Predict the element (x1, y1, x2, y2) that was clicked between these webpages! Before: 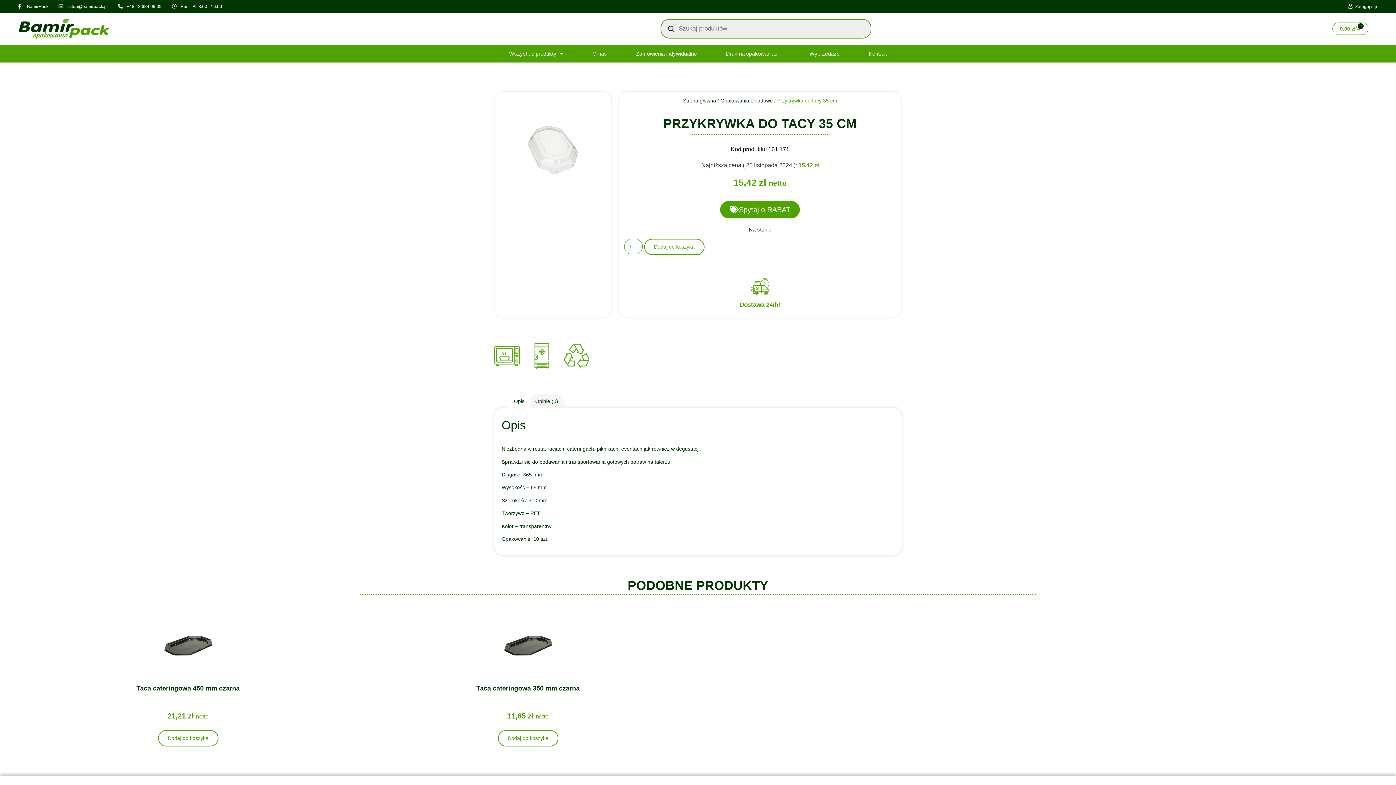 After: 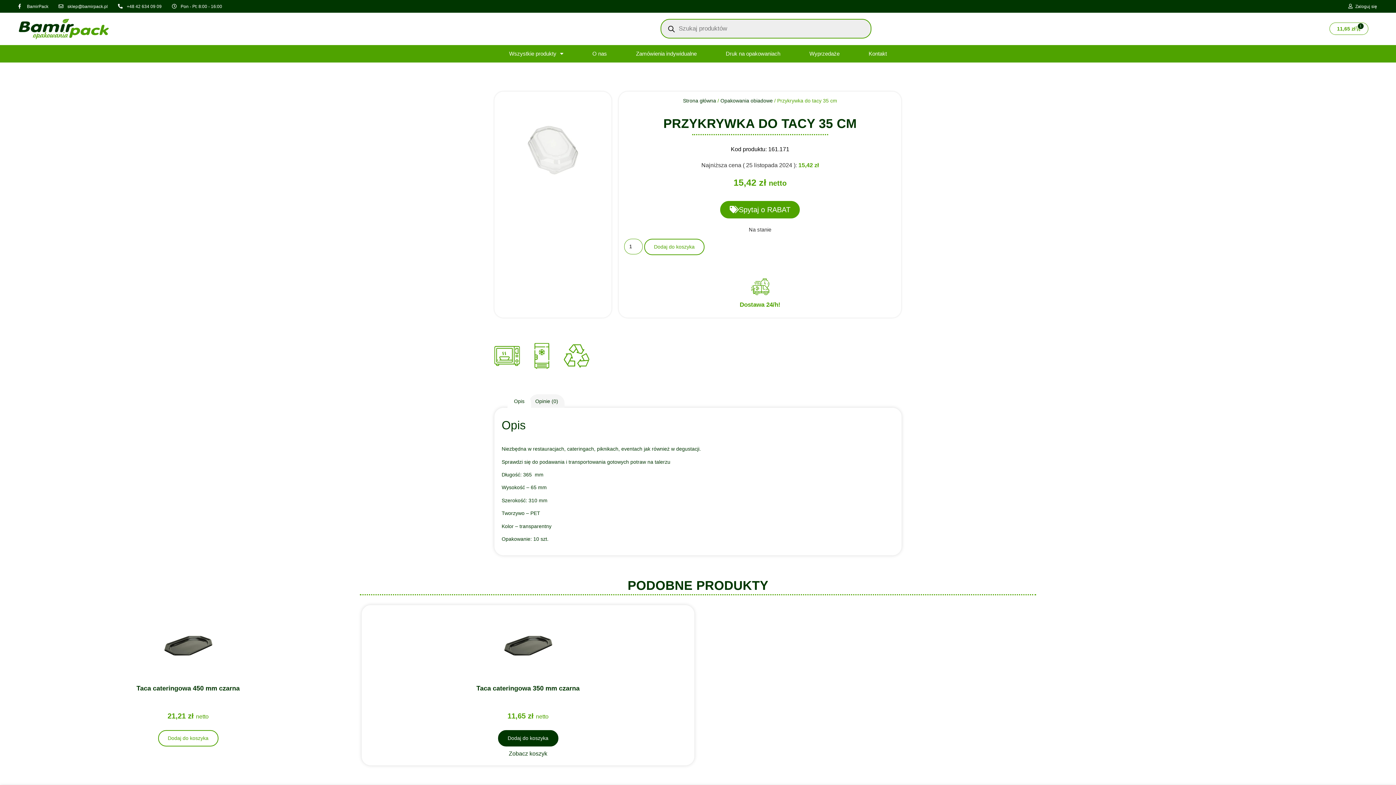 Action: bbox: (498, 730, 558, 747) label: Dodaj do koszyka: „Taca cateringowa 350 mm czarna”